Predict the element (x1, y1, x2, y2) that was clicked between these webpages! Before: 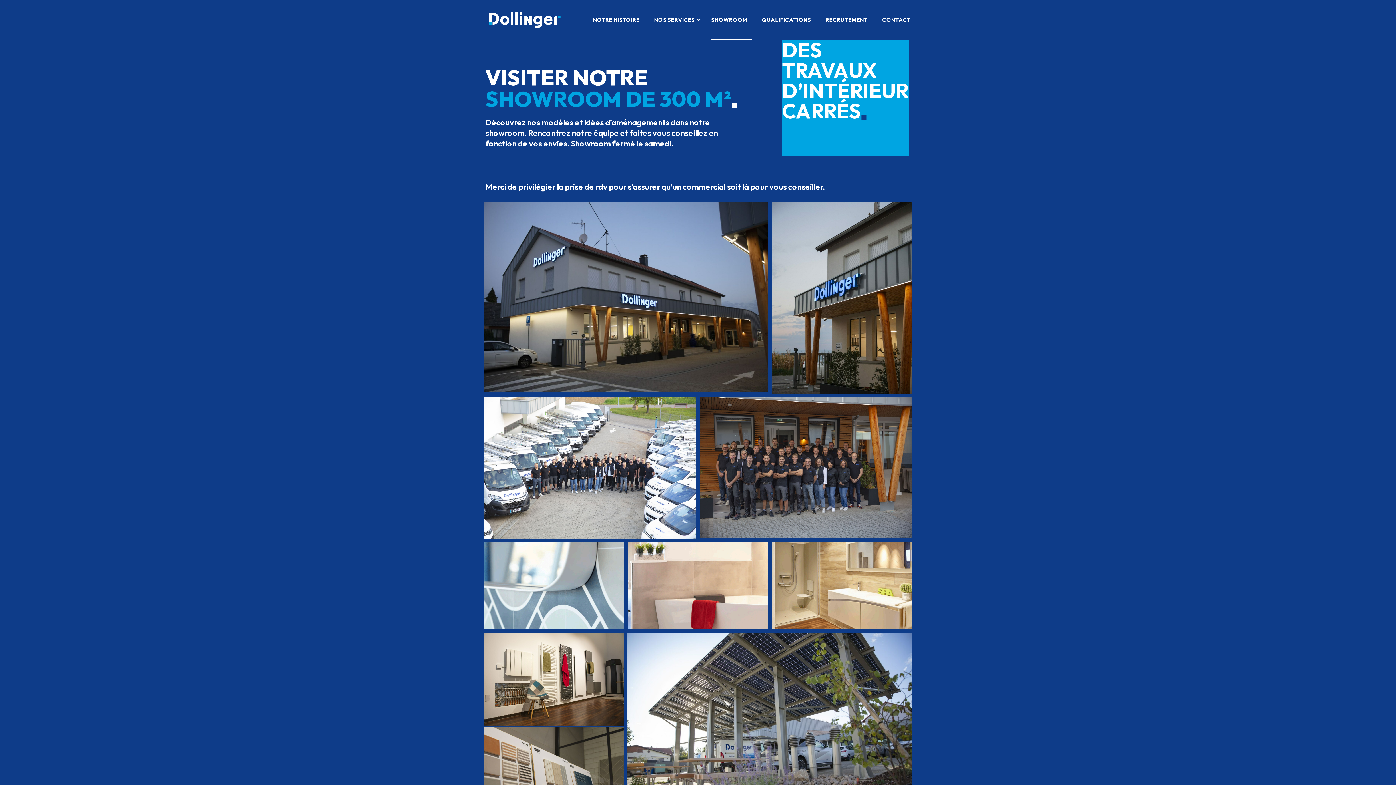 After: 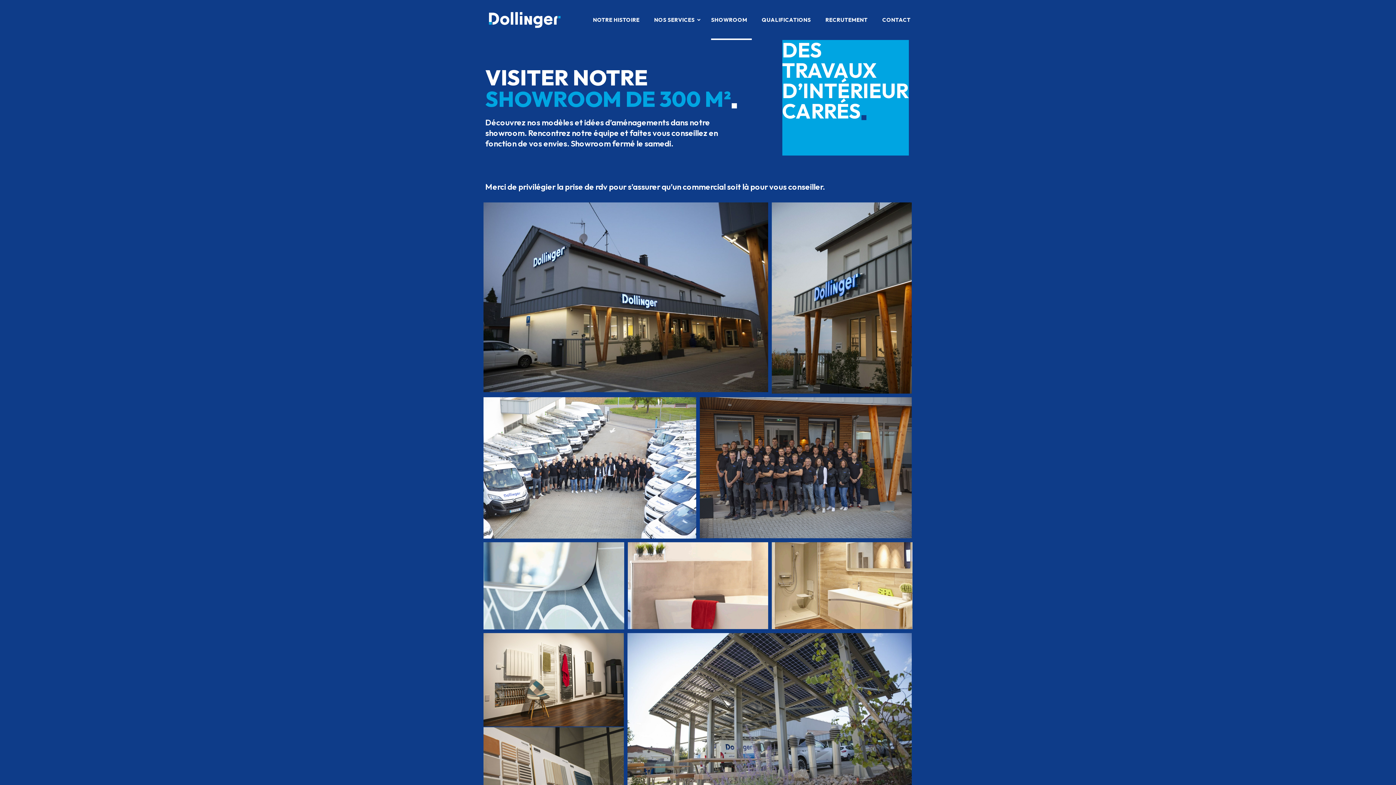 Action: bbox: (703, 0, 754, 40) label: SHOWROOM